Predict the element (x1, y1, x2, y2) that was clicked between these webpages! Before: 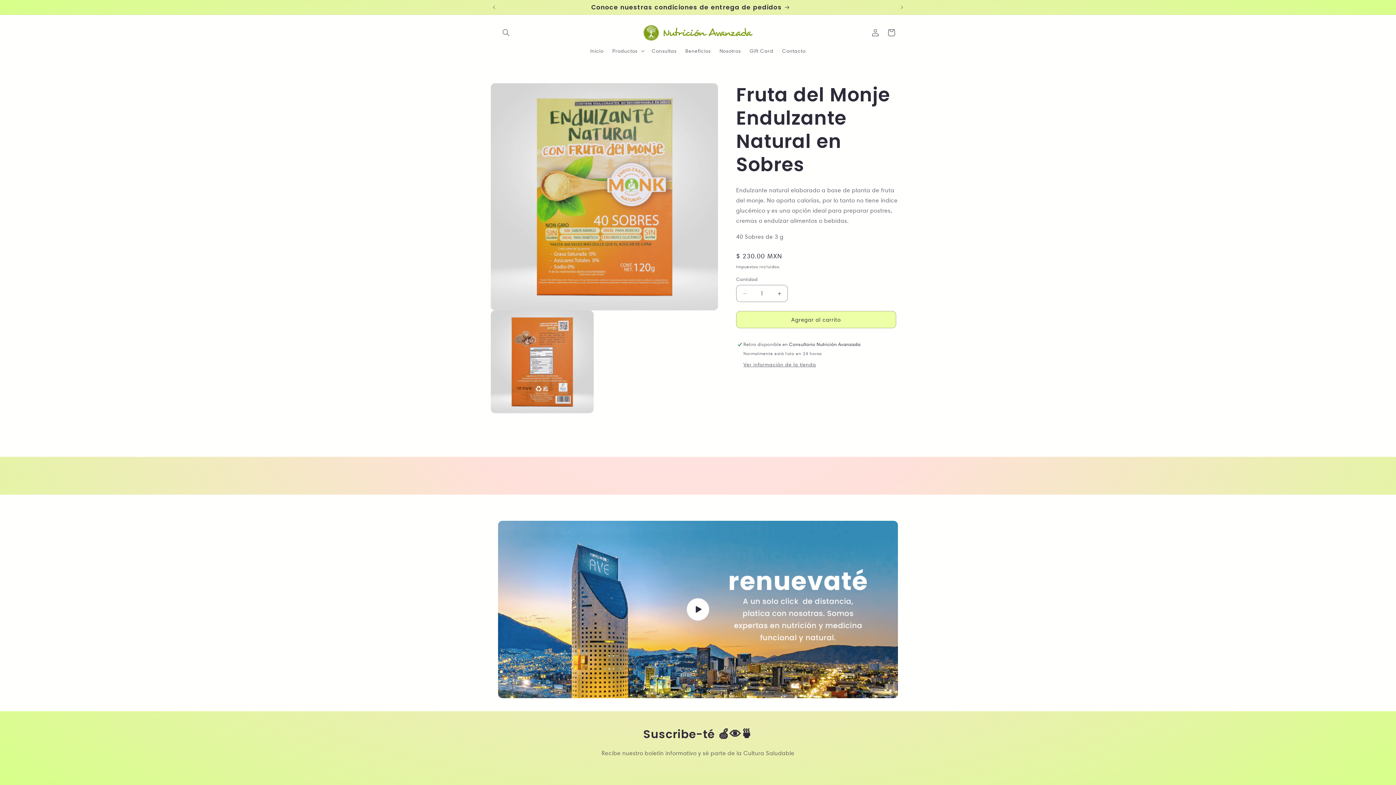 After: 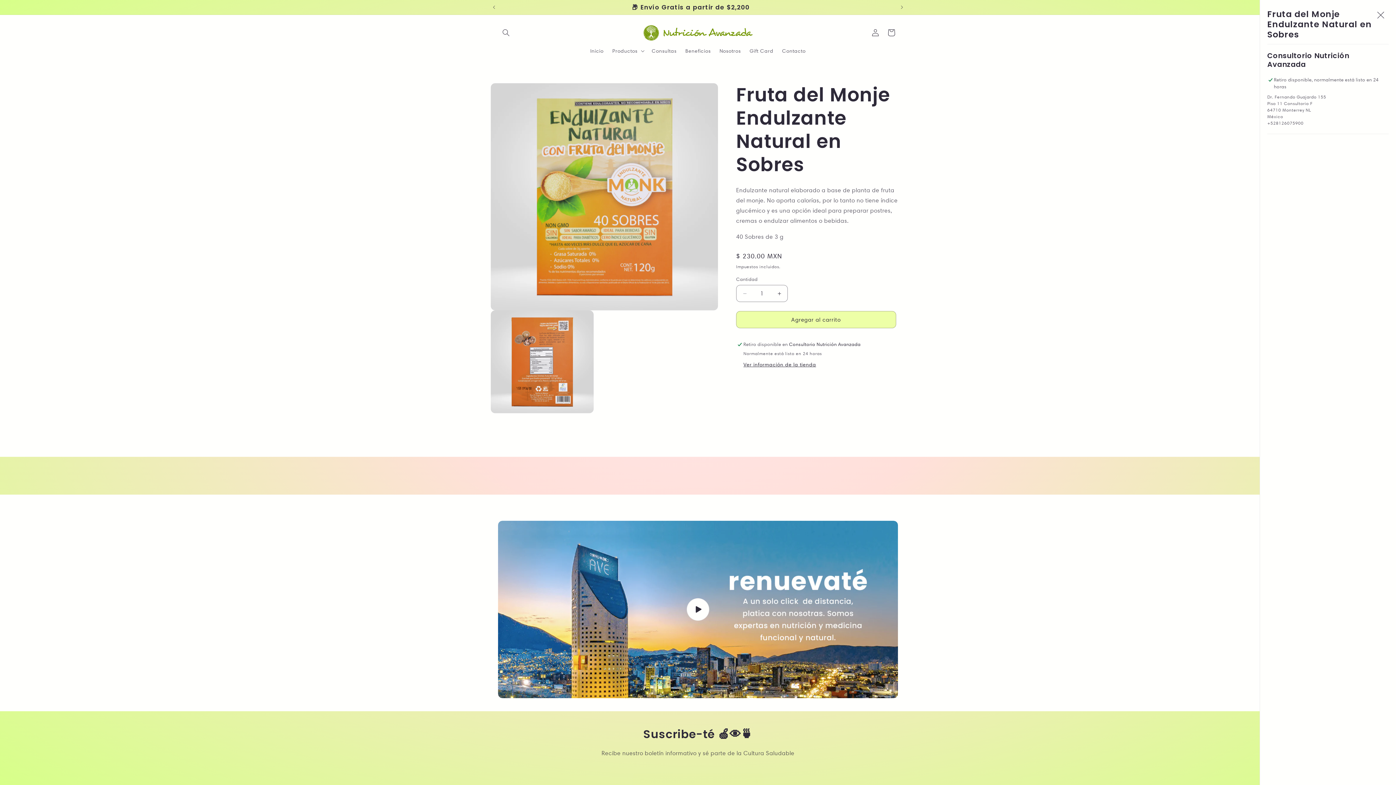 Action: bbox: (743, 361, 816, 368) label: Ver información de la tienda